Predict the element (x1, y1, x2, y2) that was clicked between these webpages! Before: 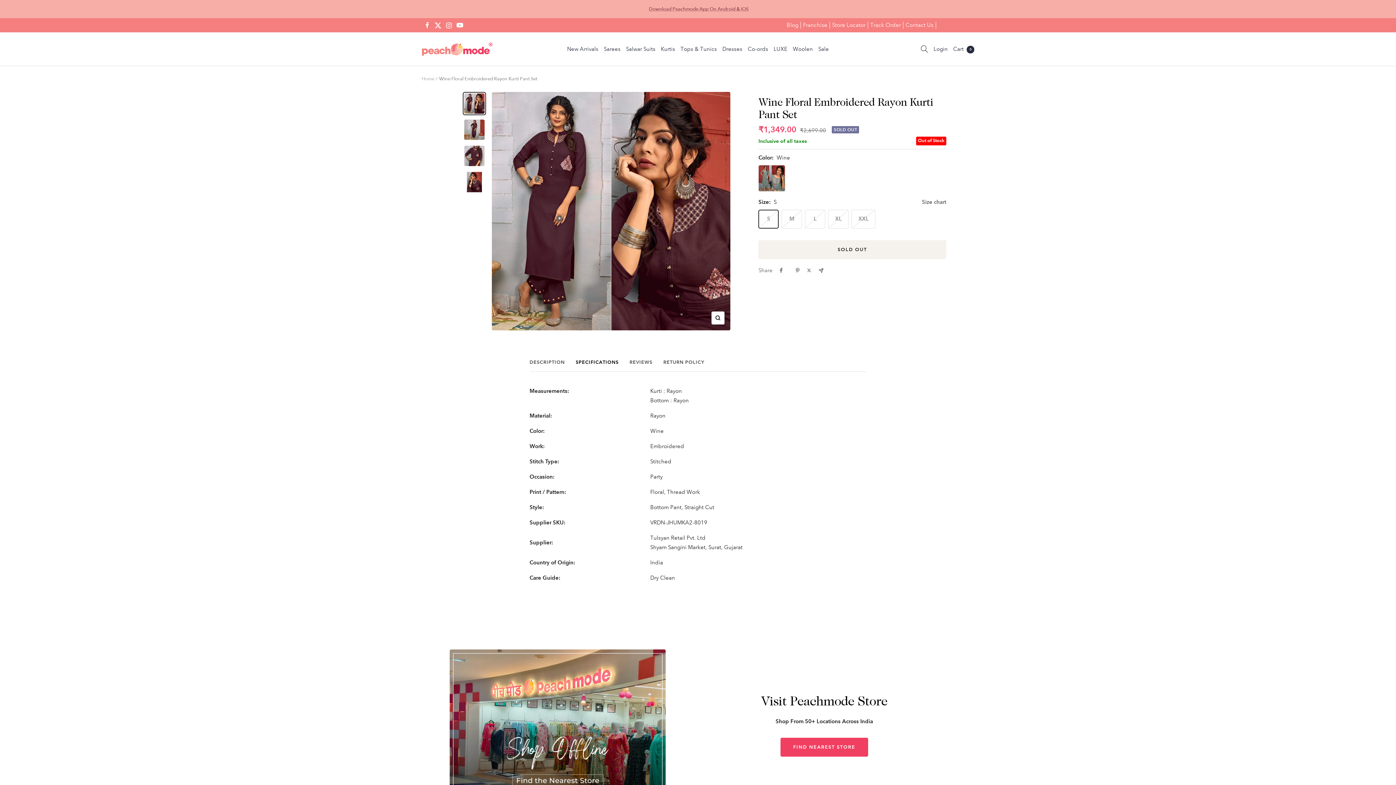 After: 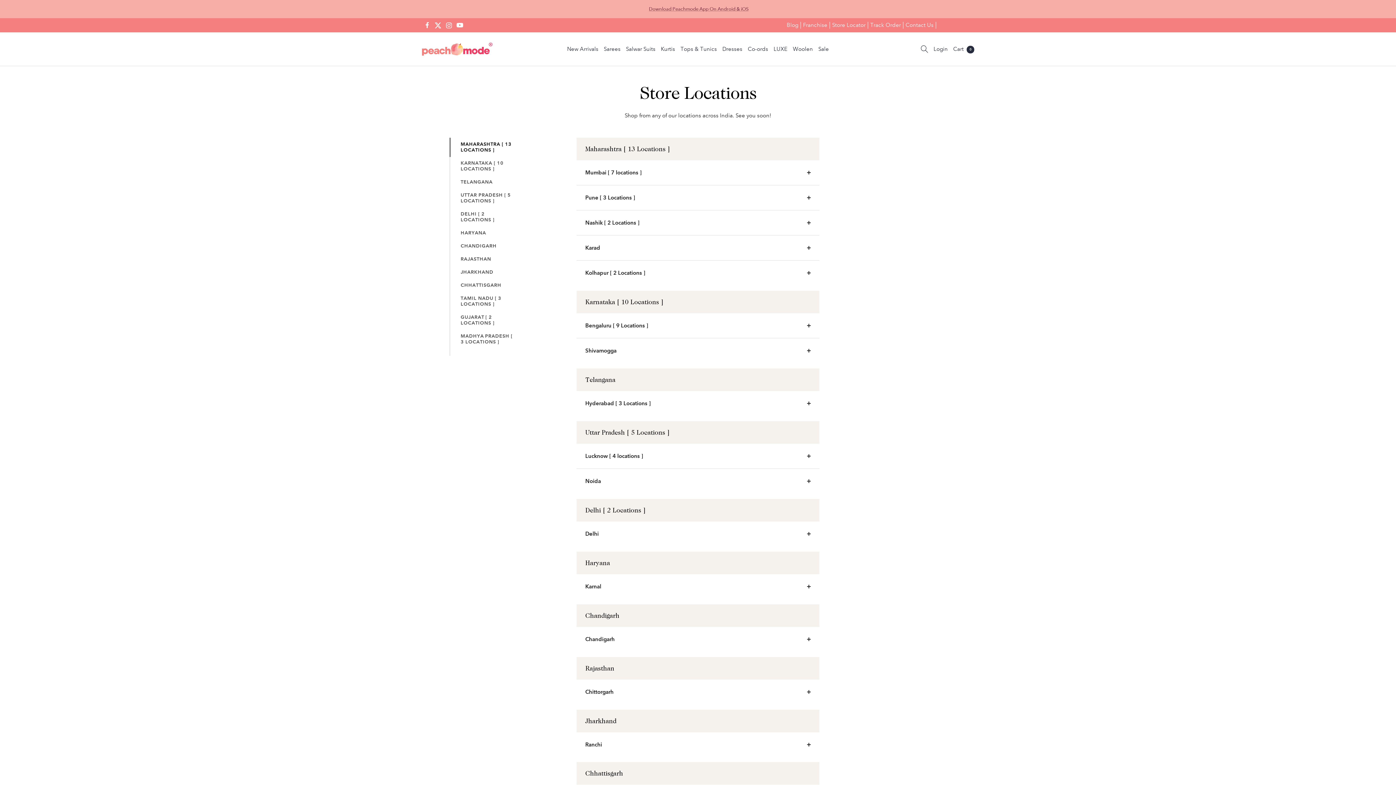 Action: label: FIND NEAREST STORE bbox: (780, 738, 868, 757)